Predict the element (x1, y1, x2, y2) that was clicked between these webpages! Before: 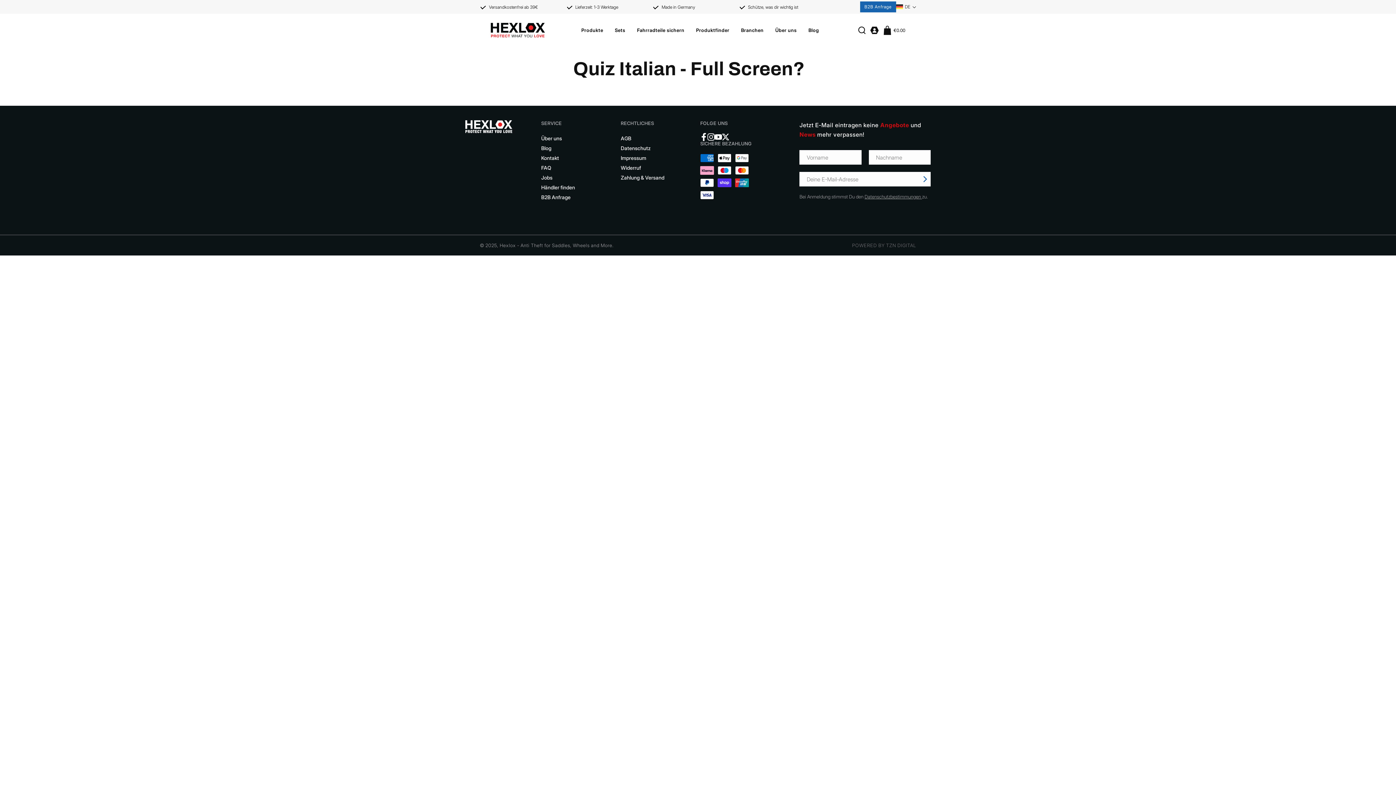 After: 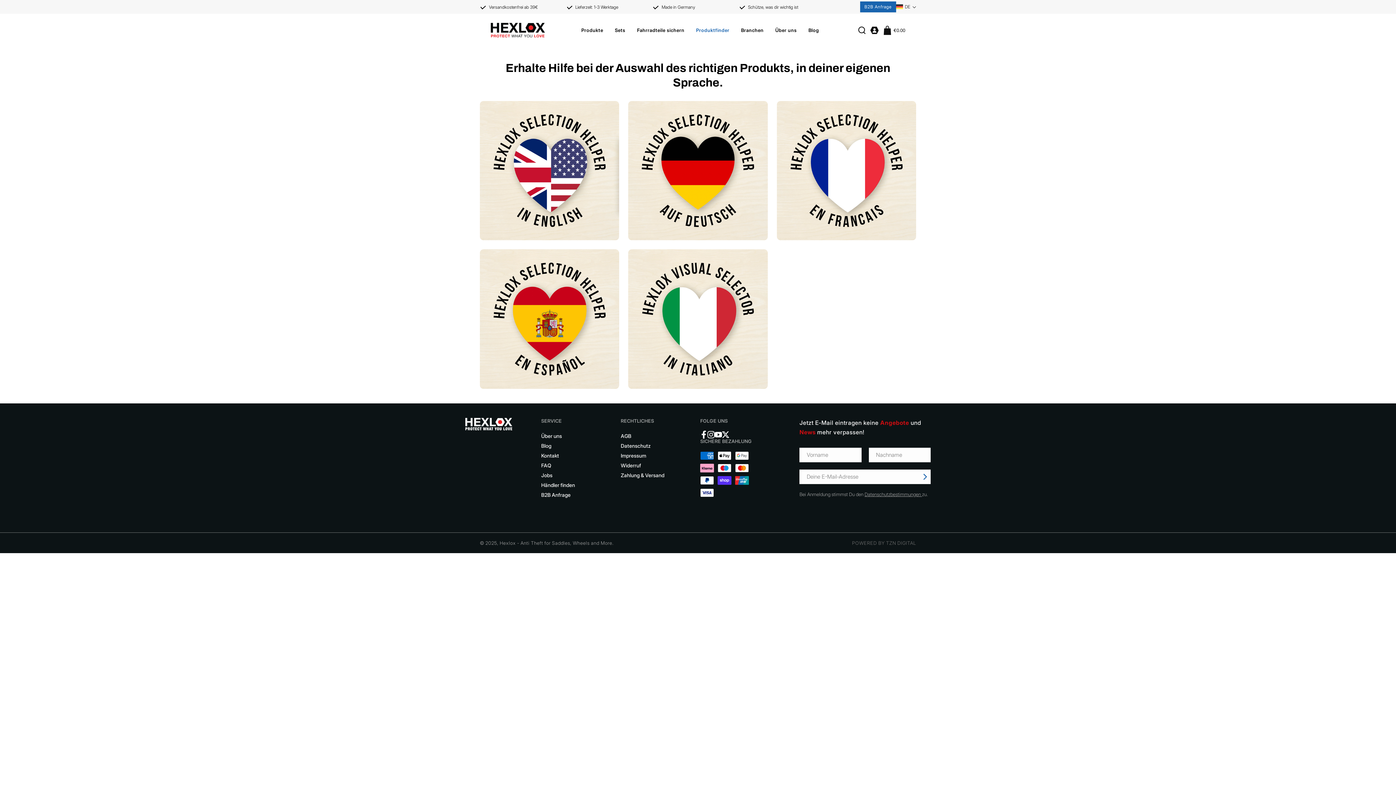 Action: bbox: (690, 13, 735, 46) label: Produktfinder